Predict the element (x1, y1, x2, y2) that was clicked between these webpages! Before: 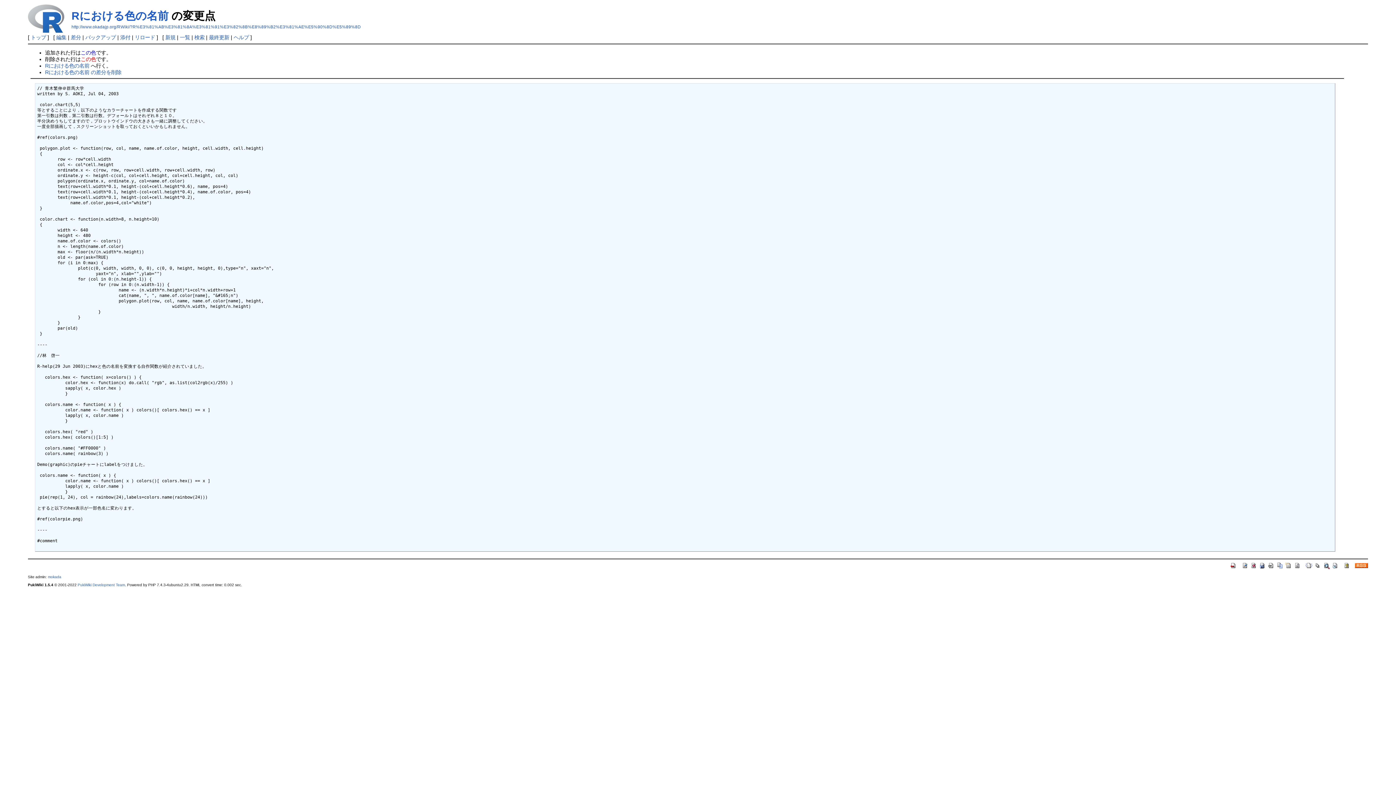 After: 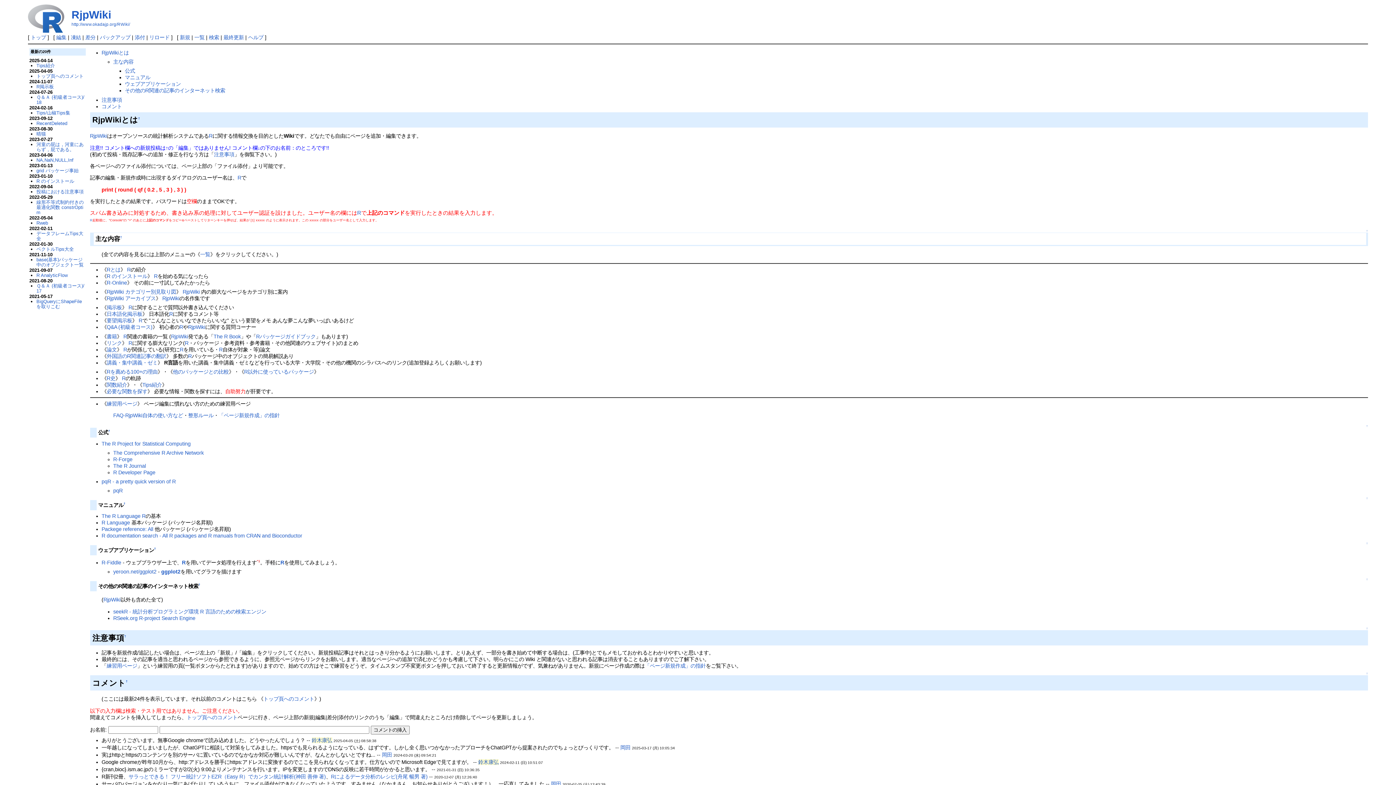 Action: bbox: (47, 575, 61, 579) label: mokada